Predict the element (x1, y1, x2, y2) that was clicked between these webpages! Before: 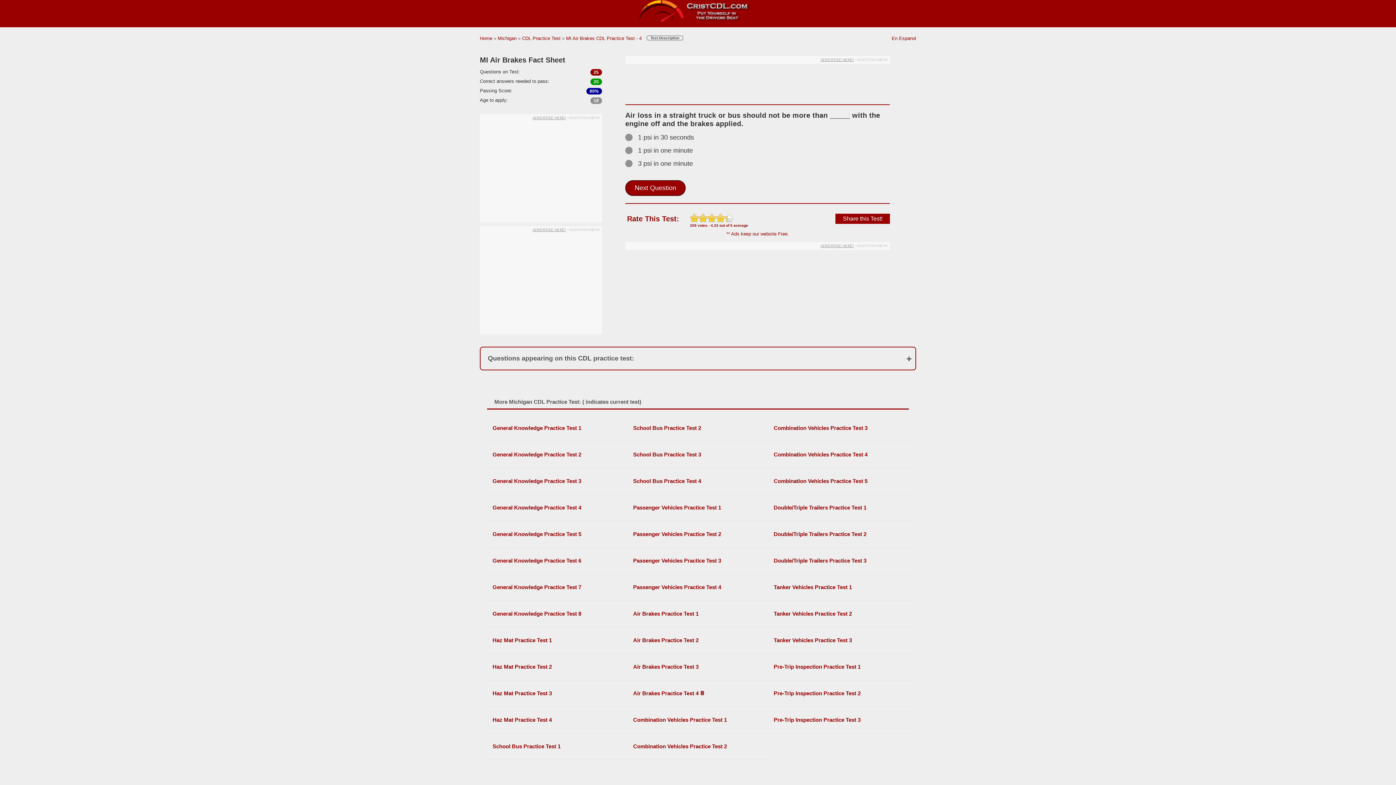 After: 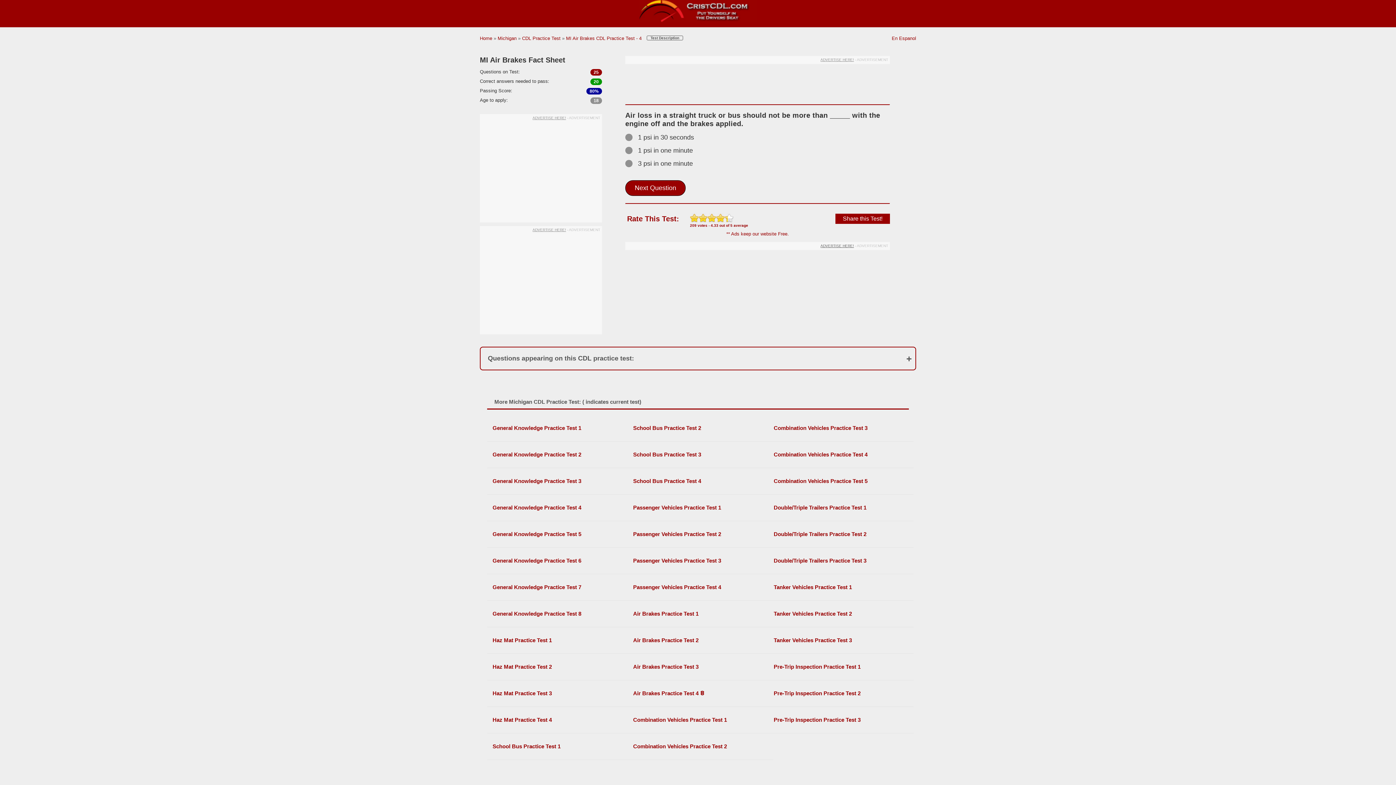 Action: label: ADVERTISE HERE! bbox: (820, 244, 854, 248)